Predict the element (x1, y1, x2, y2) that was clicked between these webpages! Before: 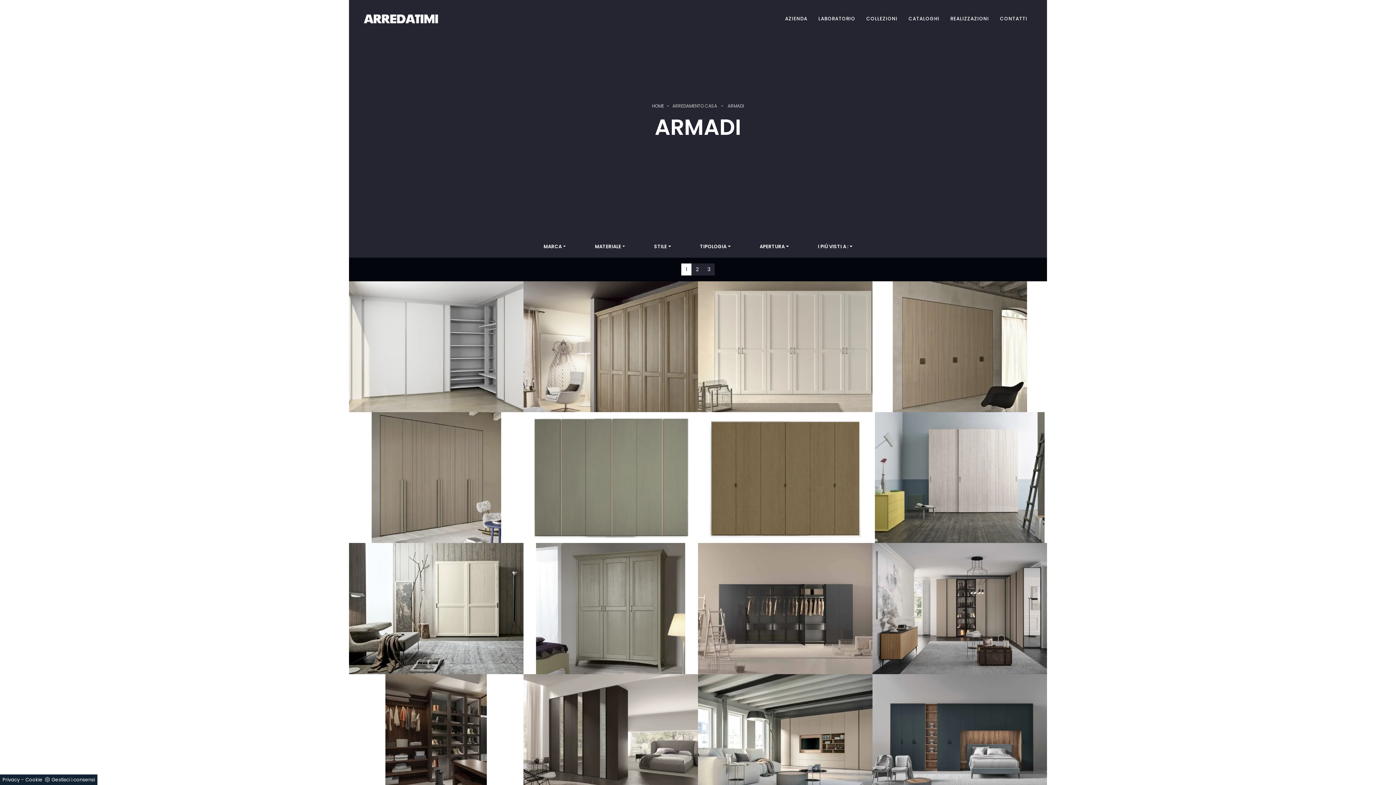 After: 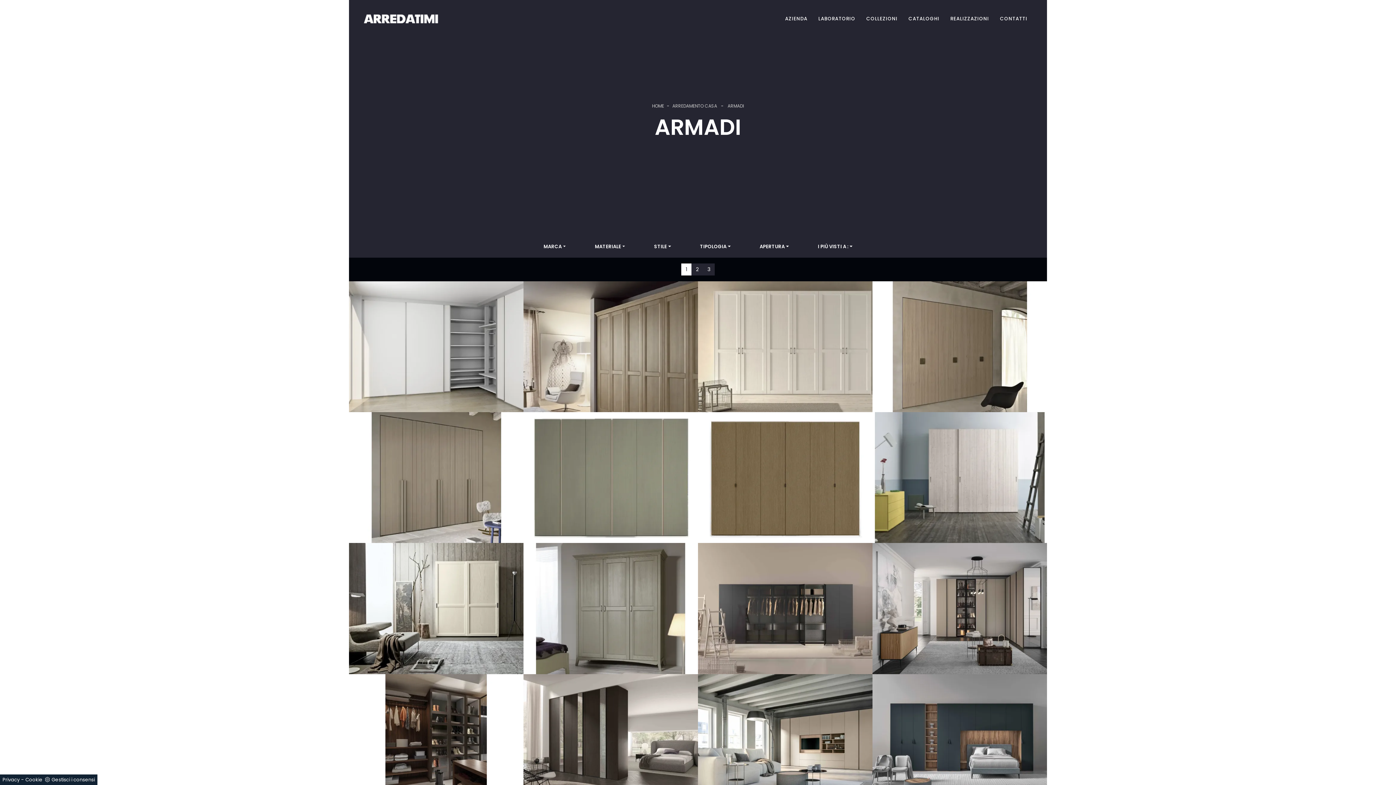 Action: label: Privacy bbox: (2, 776, 19, 783)